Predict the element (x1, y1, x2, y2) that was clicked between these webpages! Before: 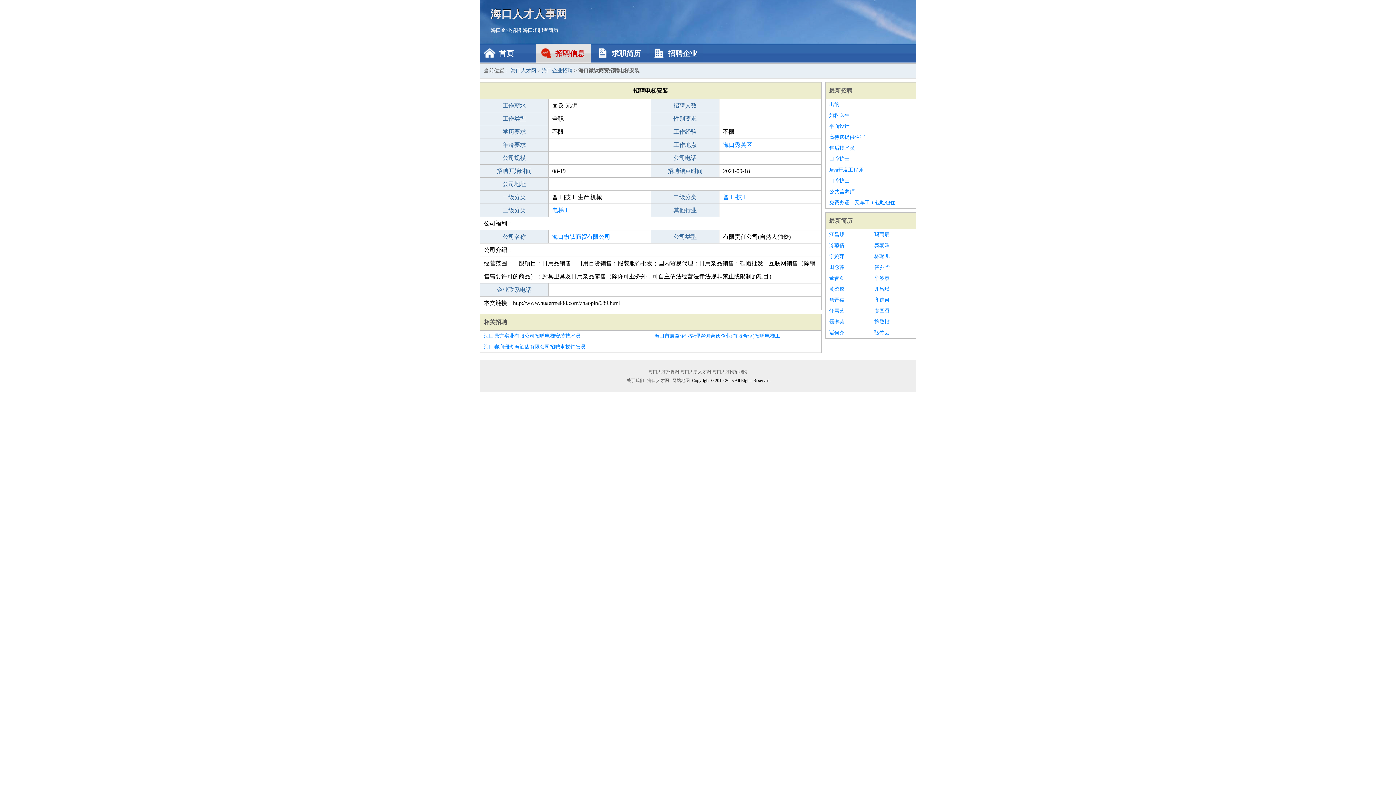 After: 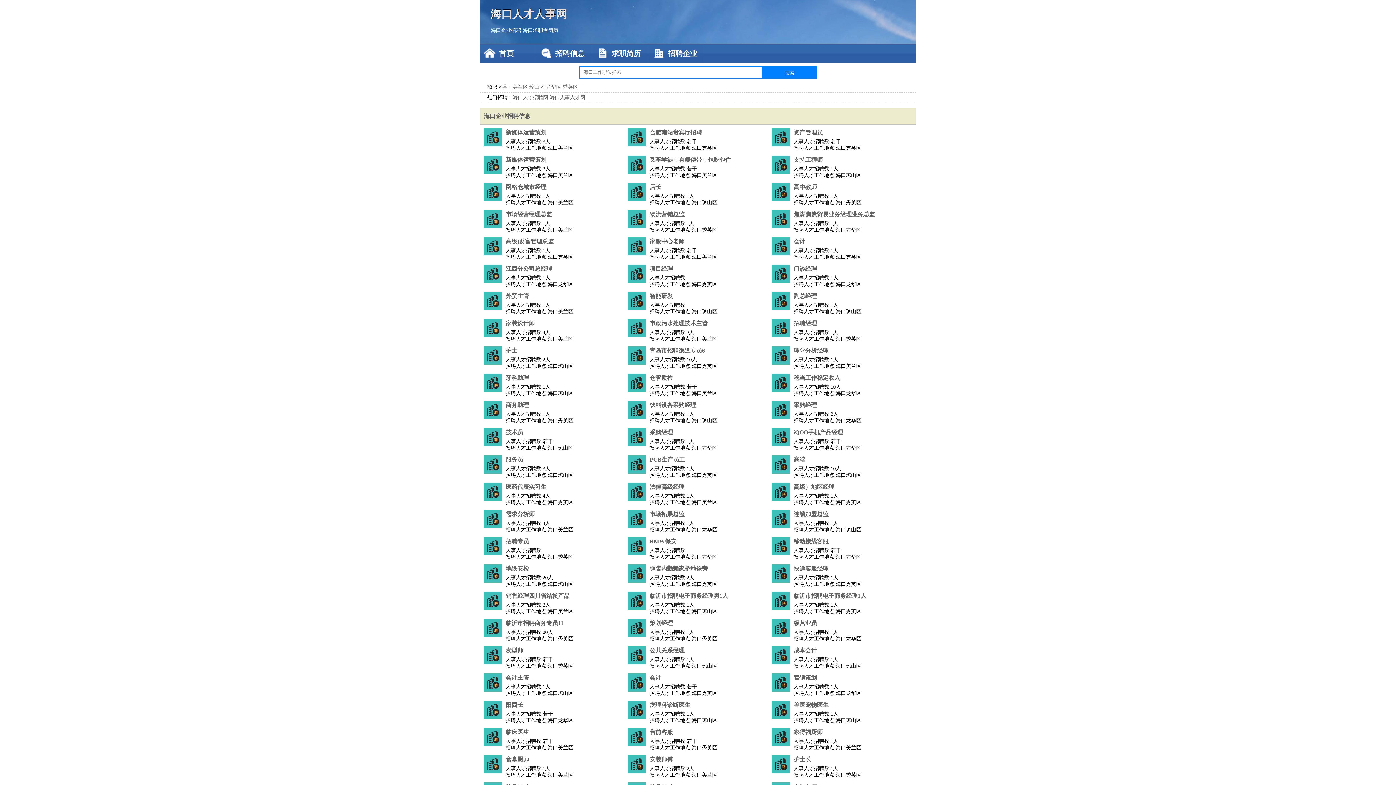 Action: bbox: (647, 369, 748, 374) label: 海口人才招聘网-海口人事人才网-海口人才网招聘网